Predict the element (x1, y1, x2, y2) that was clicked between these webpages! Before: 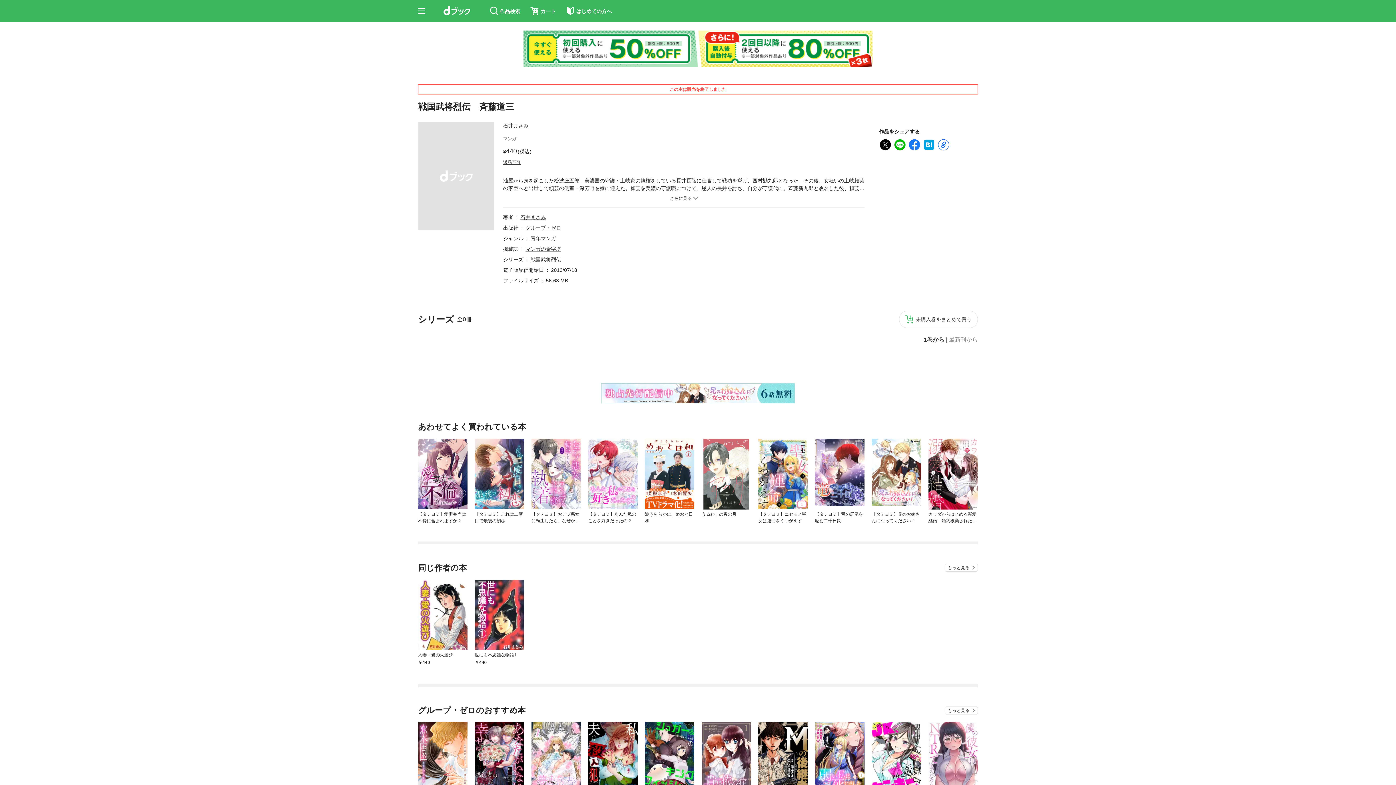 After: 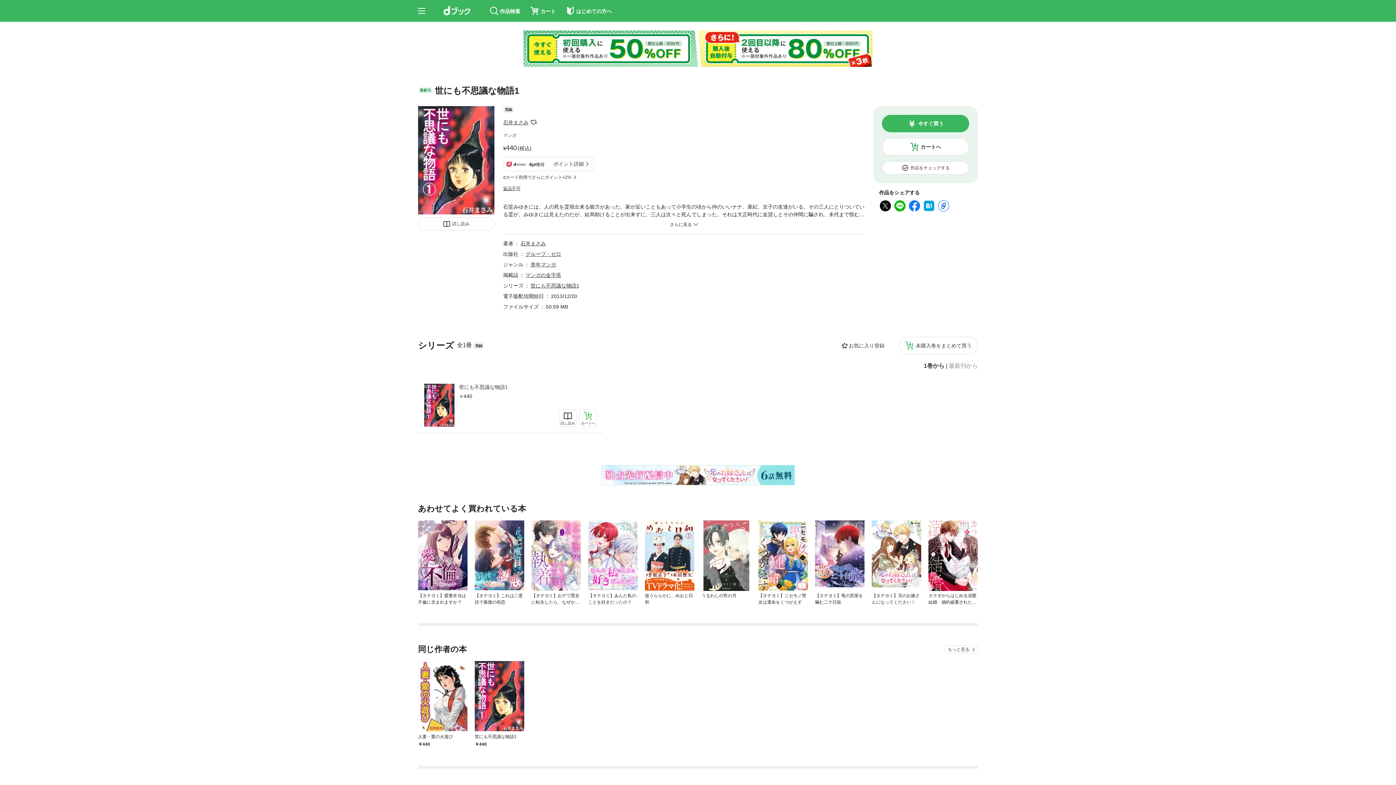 Action: bbox: (474, 579, 524, 650)